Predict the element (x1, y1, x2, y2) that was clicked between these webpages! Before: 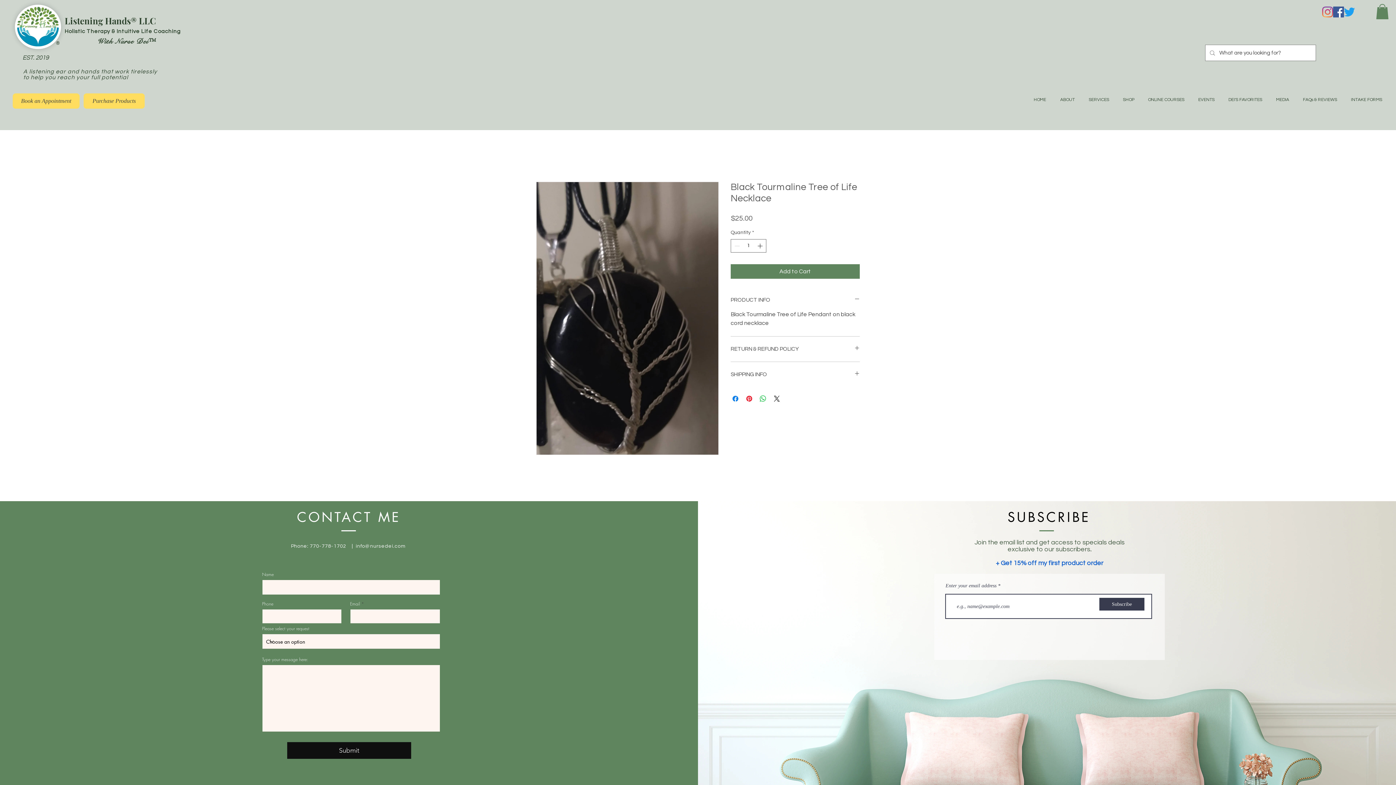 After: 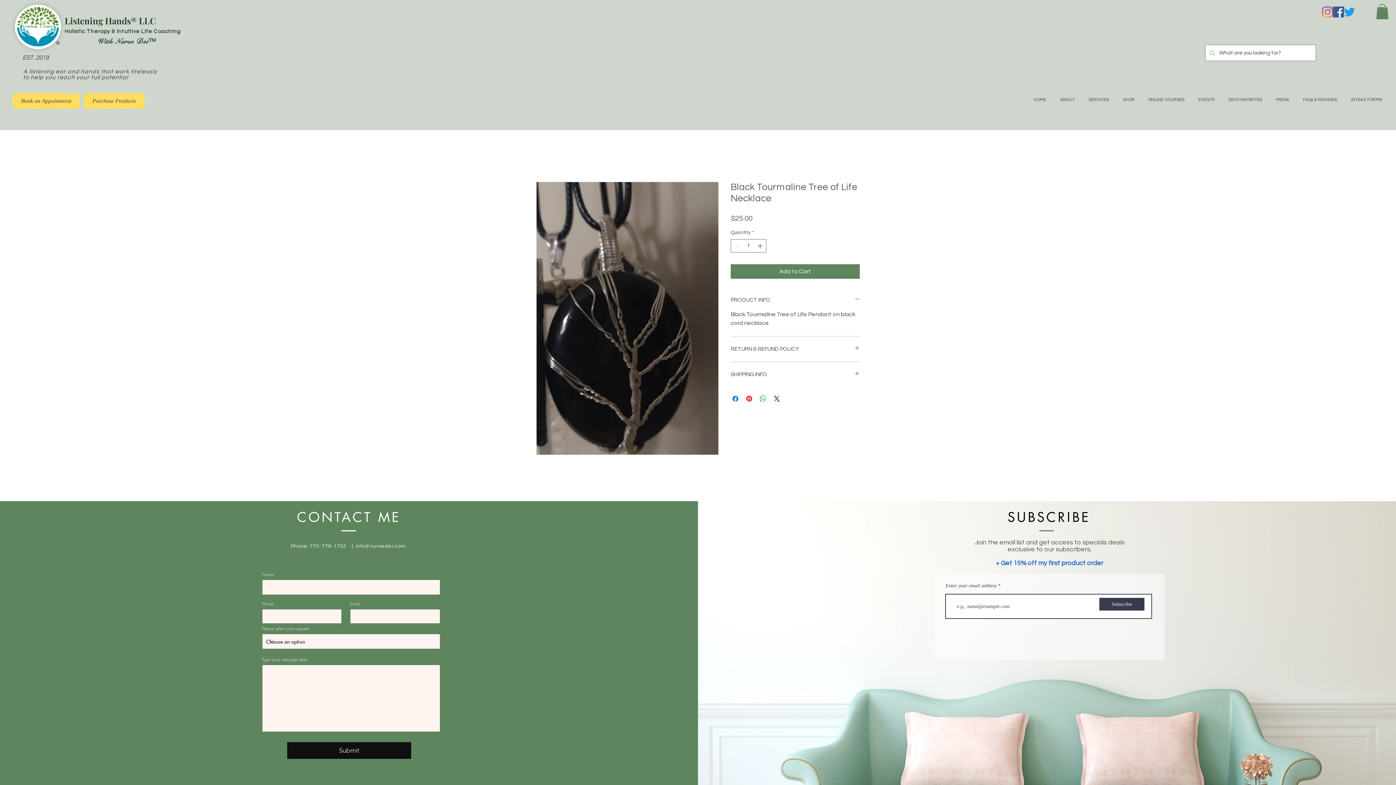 Action: bbox: (1333, 6, 1344, 17) label: Facebook